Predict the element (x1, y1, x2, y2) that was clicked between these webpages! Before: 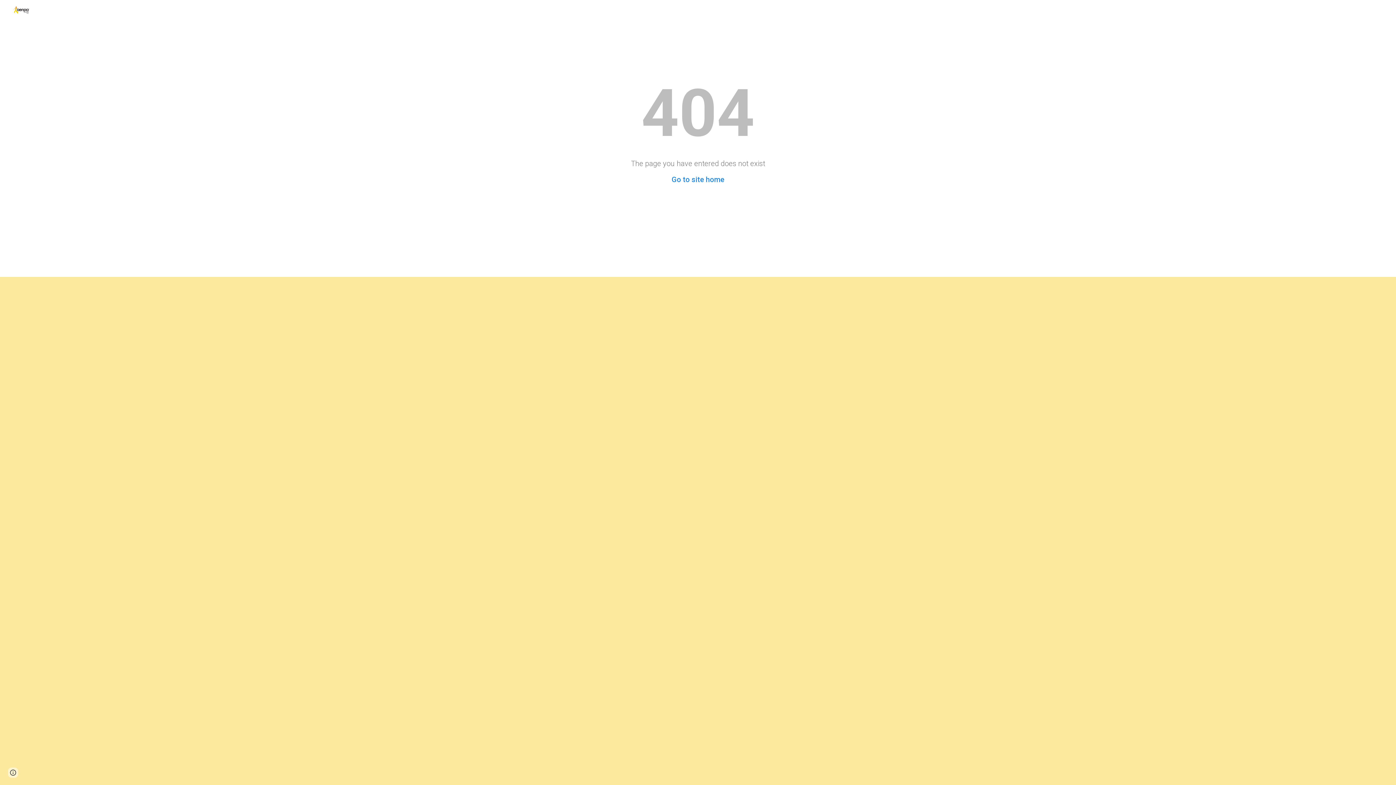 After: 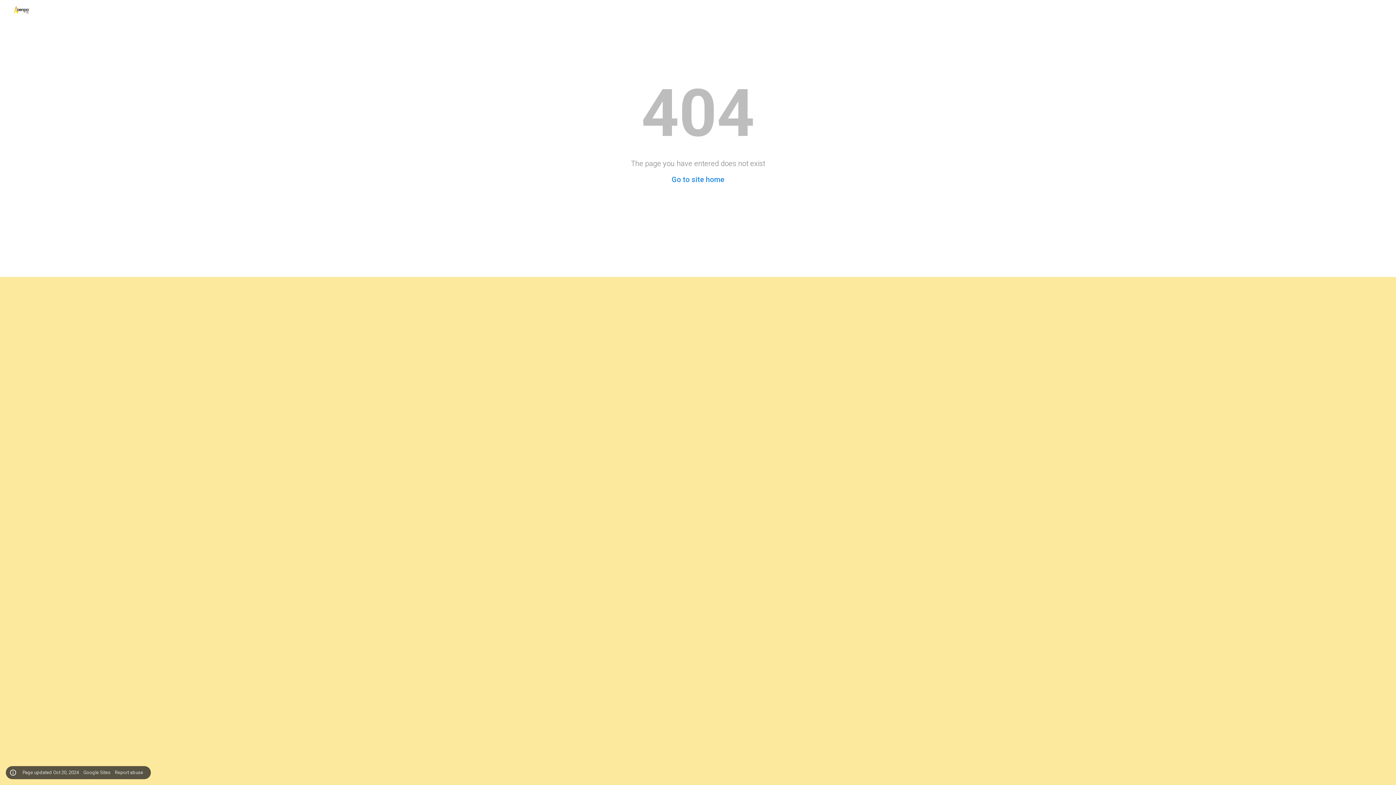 Action: bbox: (8, 768, 18, 778) label: Site actions